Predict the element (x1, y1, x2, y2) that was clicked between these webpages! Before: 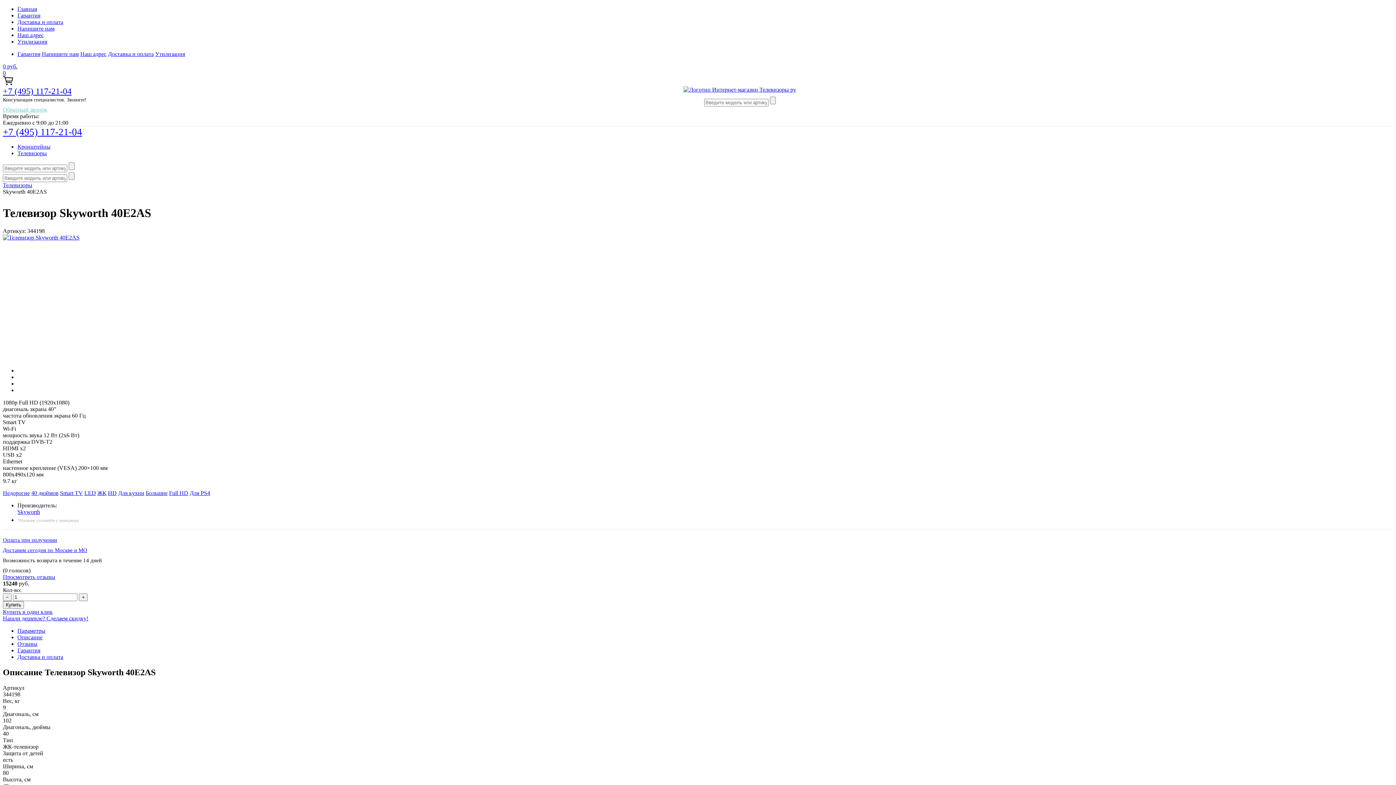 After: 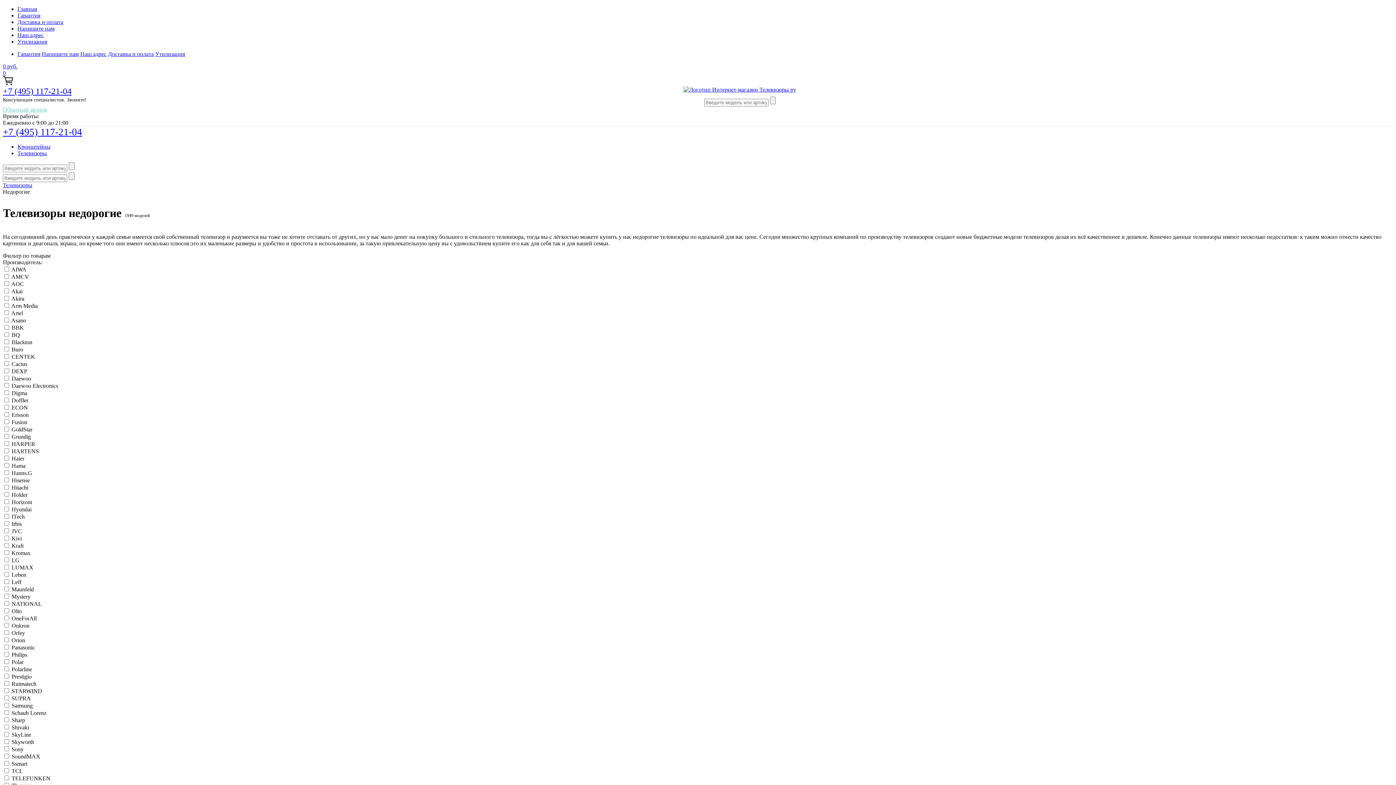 Action: bbox: (2, 490, 29, 496) label: Недорогие